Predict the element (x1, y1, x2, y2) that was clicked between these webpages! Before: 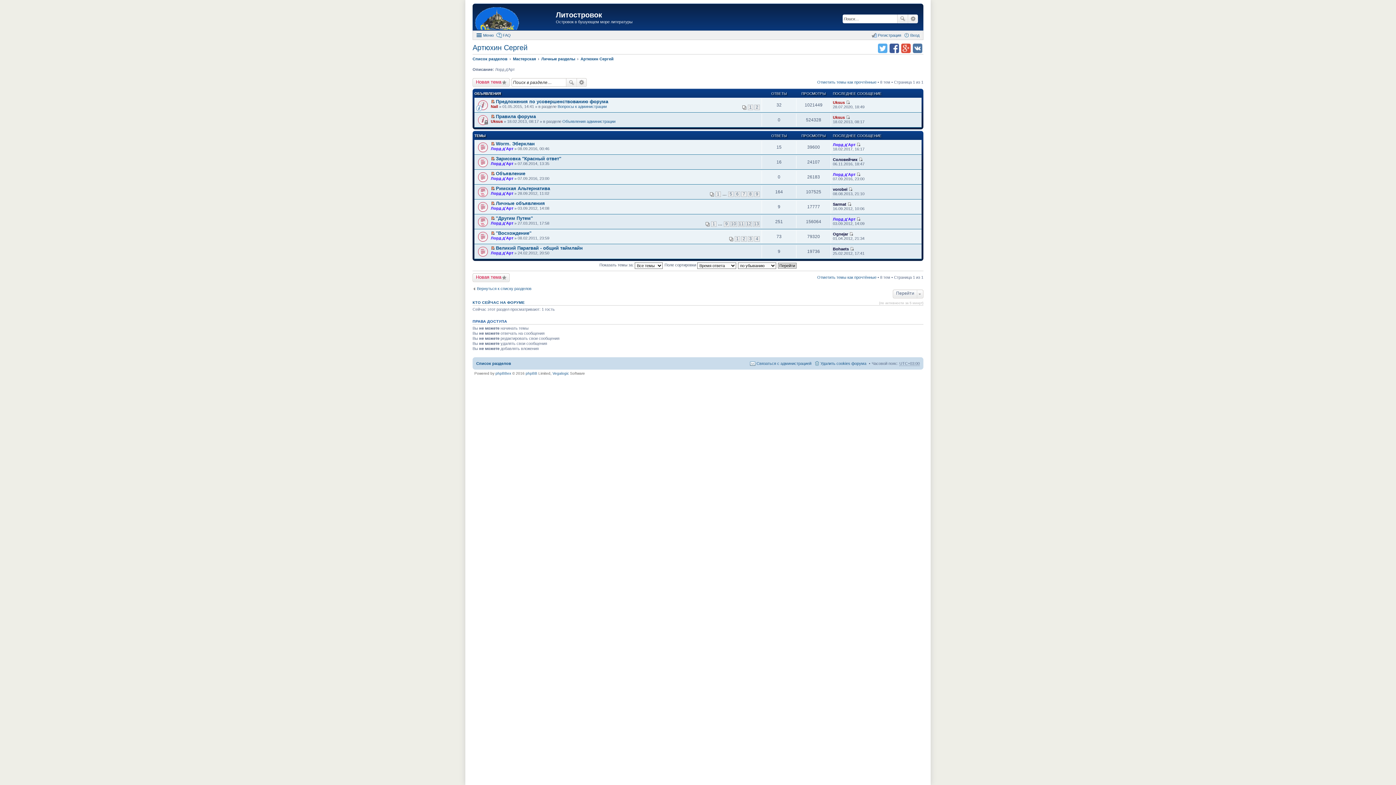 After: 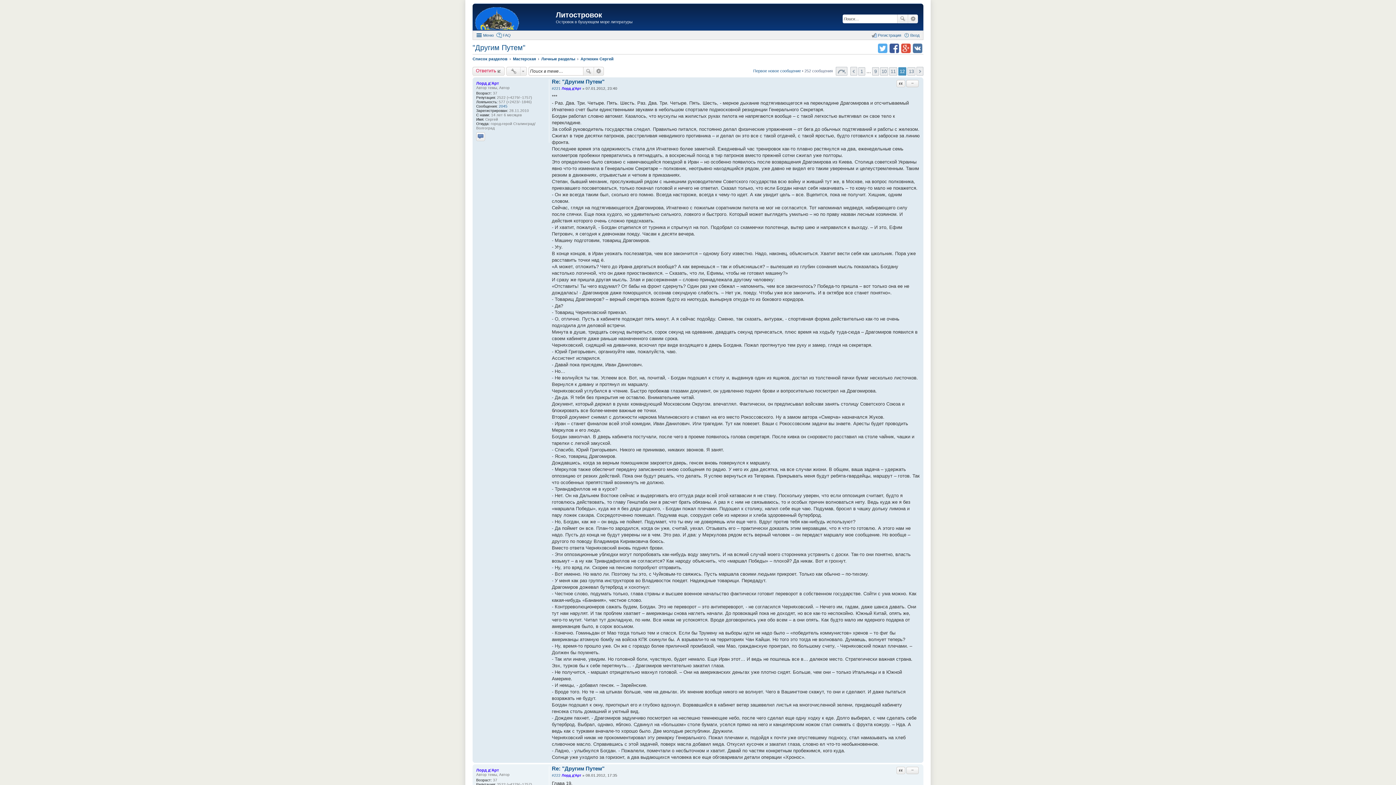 Action: bbox: (745, 221, 752, 226) label: 12